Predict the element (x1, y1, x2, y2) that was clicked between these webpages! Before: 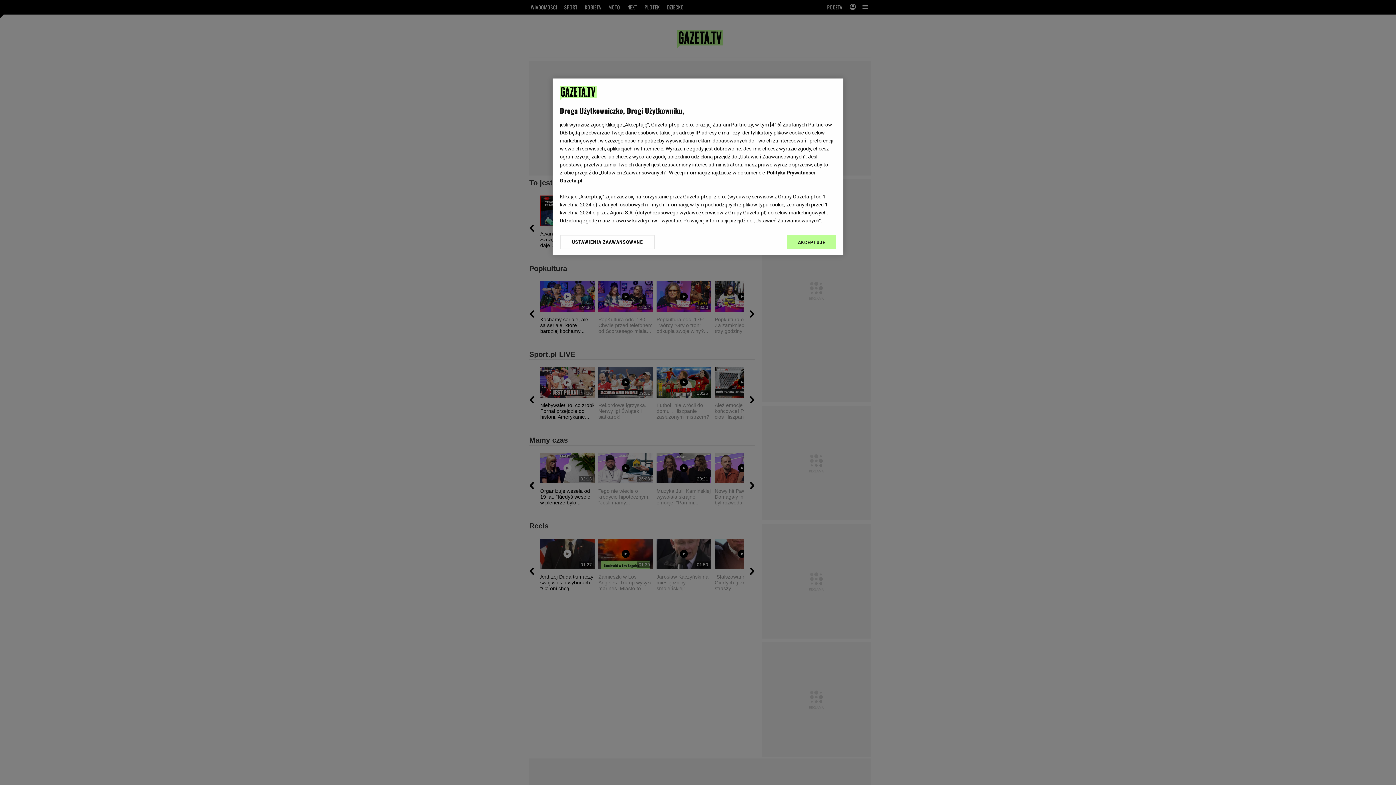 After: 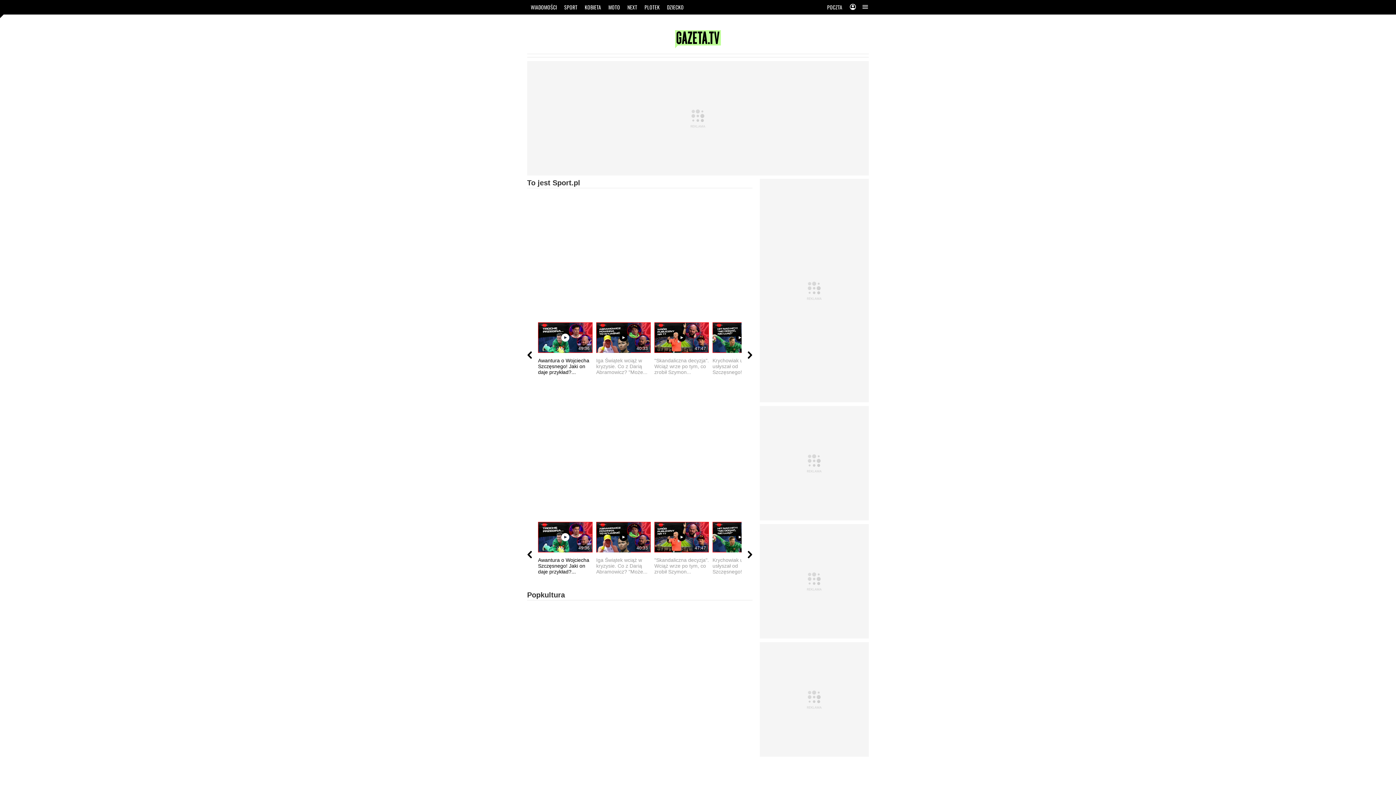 Action: bbox: (787, 234, 836, 249) label: AKCEPTUJĘ